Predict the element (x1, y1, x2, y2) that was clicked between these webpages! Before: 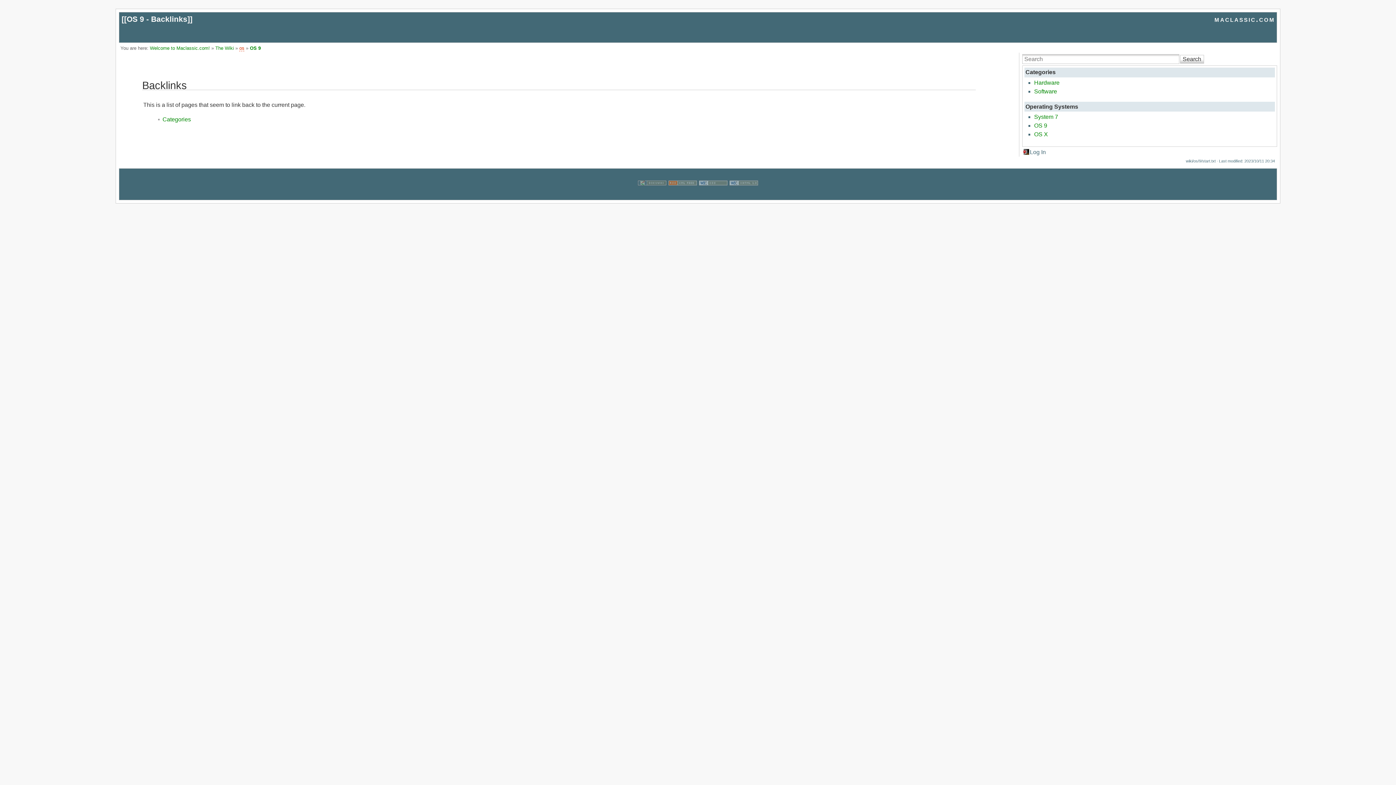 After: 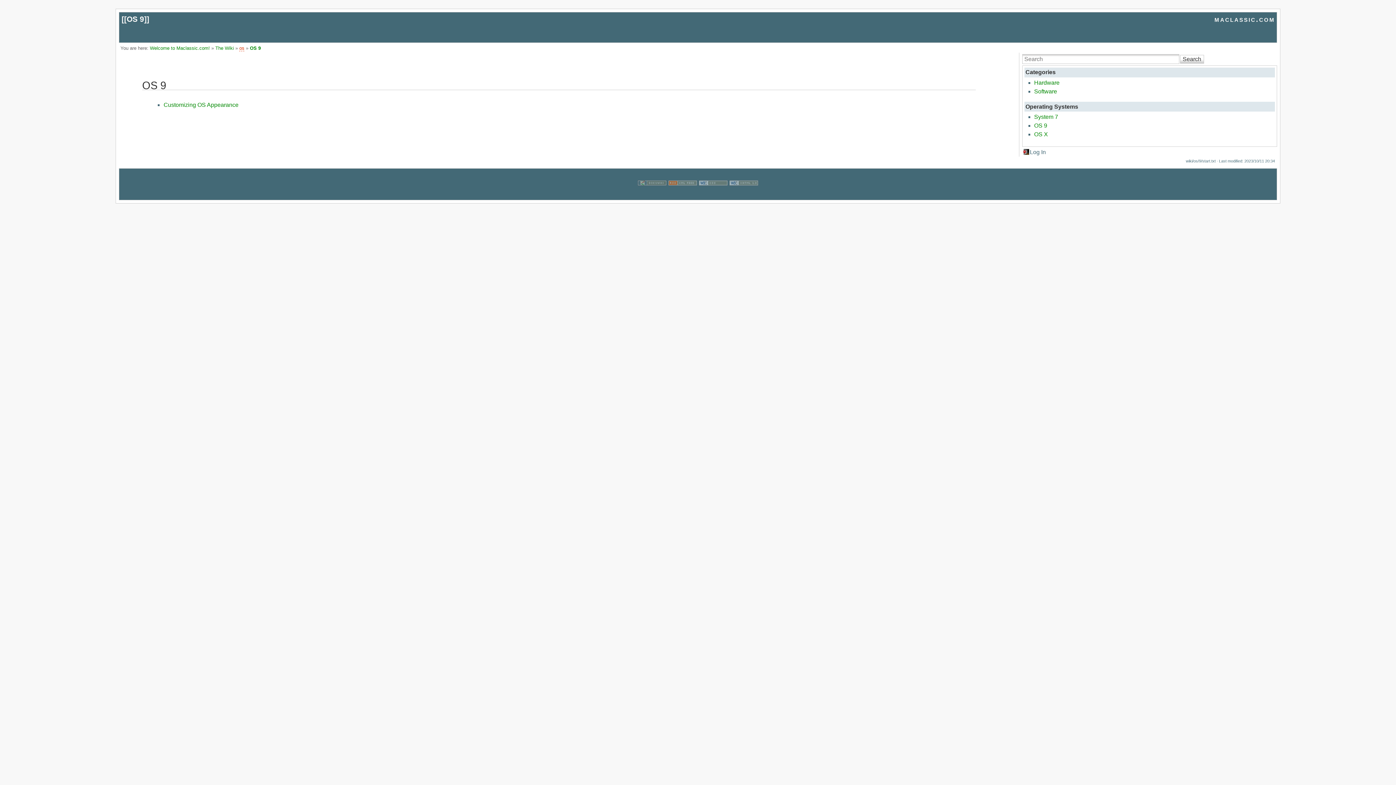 Action: bbox: (1180, 54, 1204, 63) label: Search